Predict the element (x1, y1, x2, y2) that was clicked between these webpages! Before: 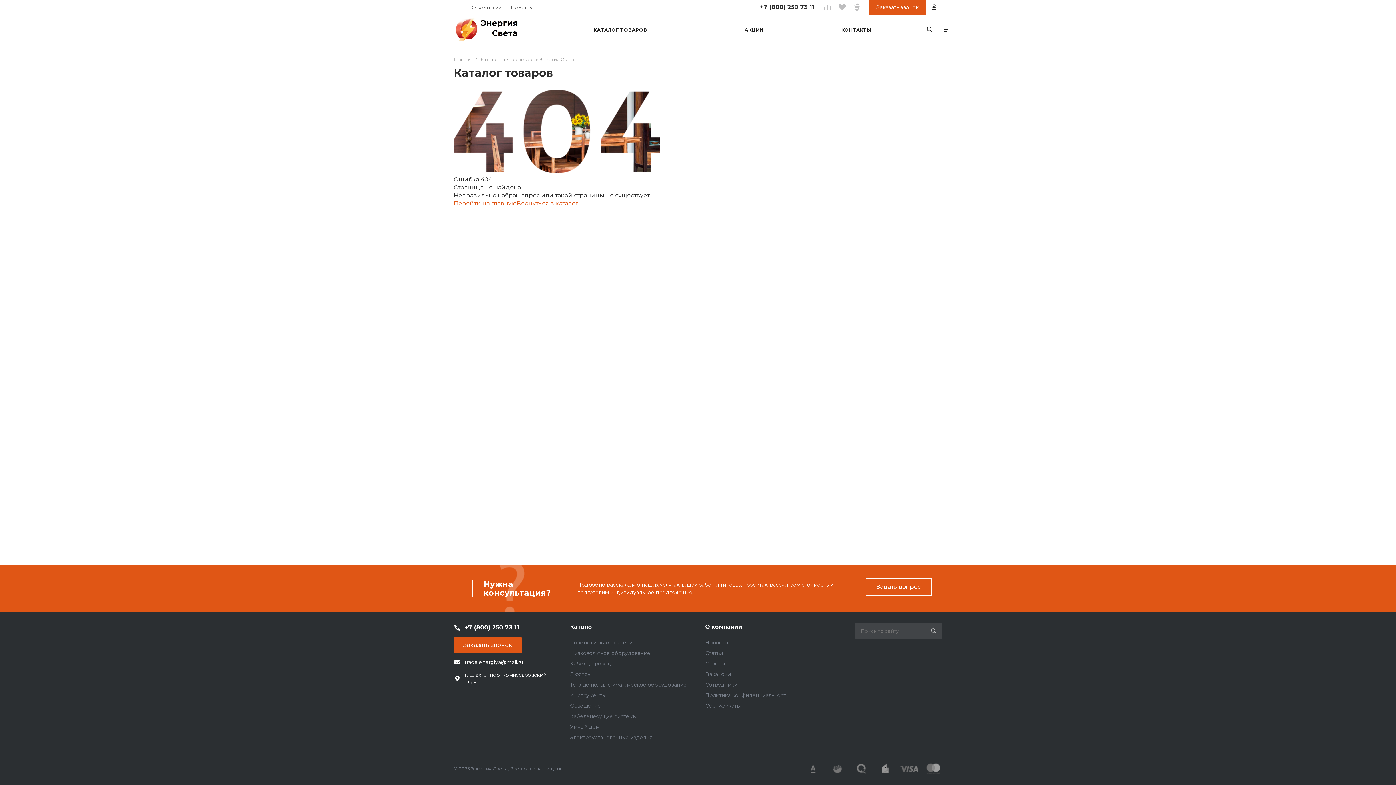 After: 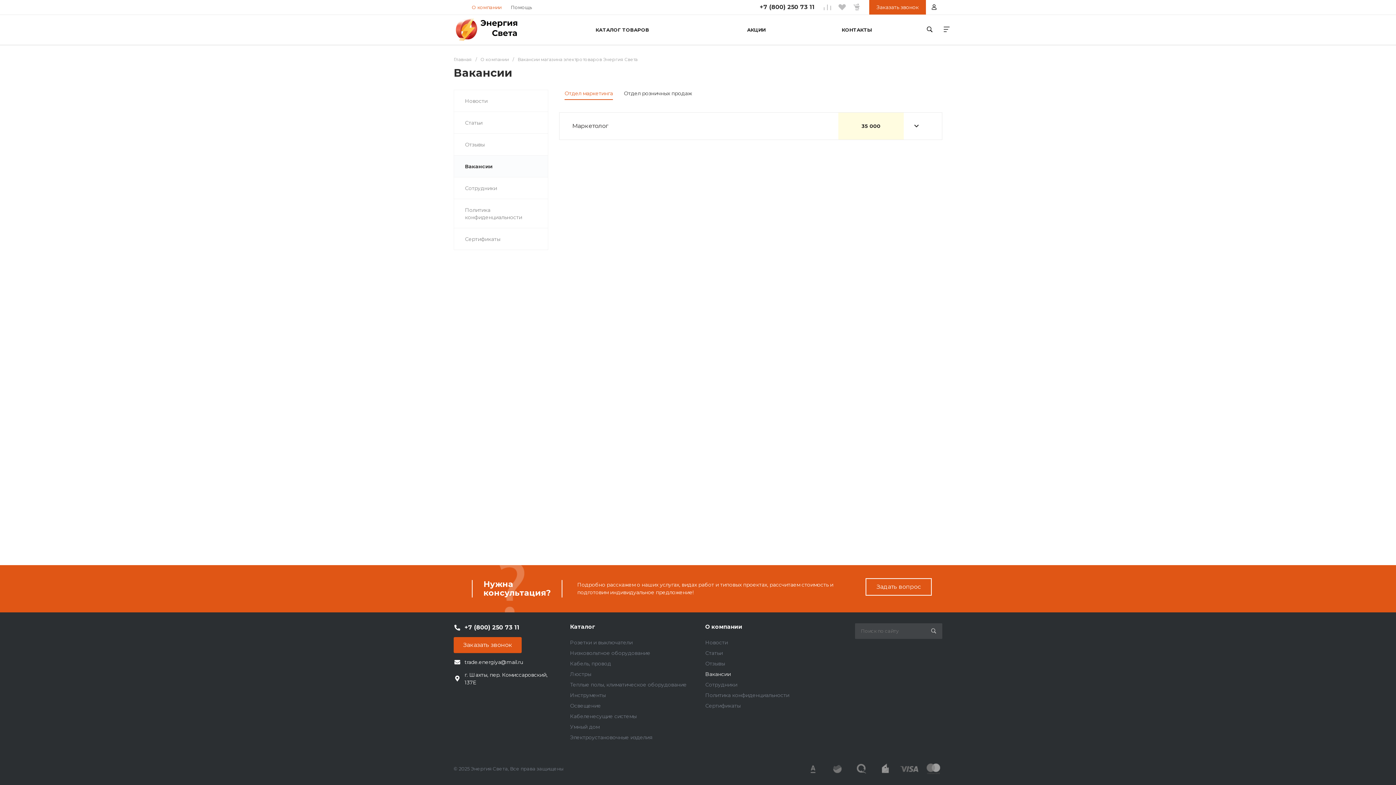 Action: label: Вакансии bbox: (705, 671, 730, 677)